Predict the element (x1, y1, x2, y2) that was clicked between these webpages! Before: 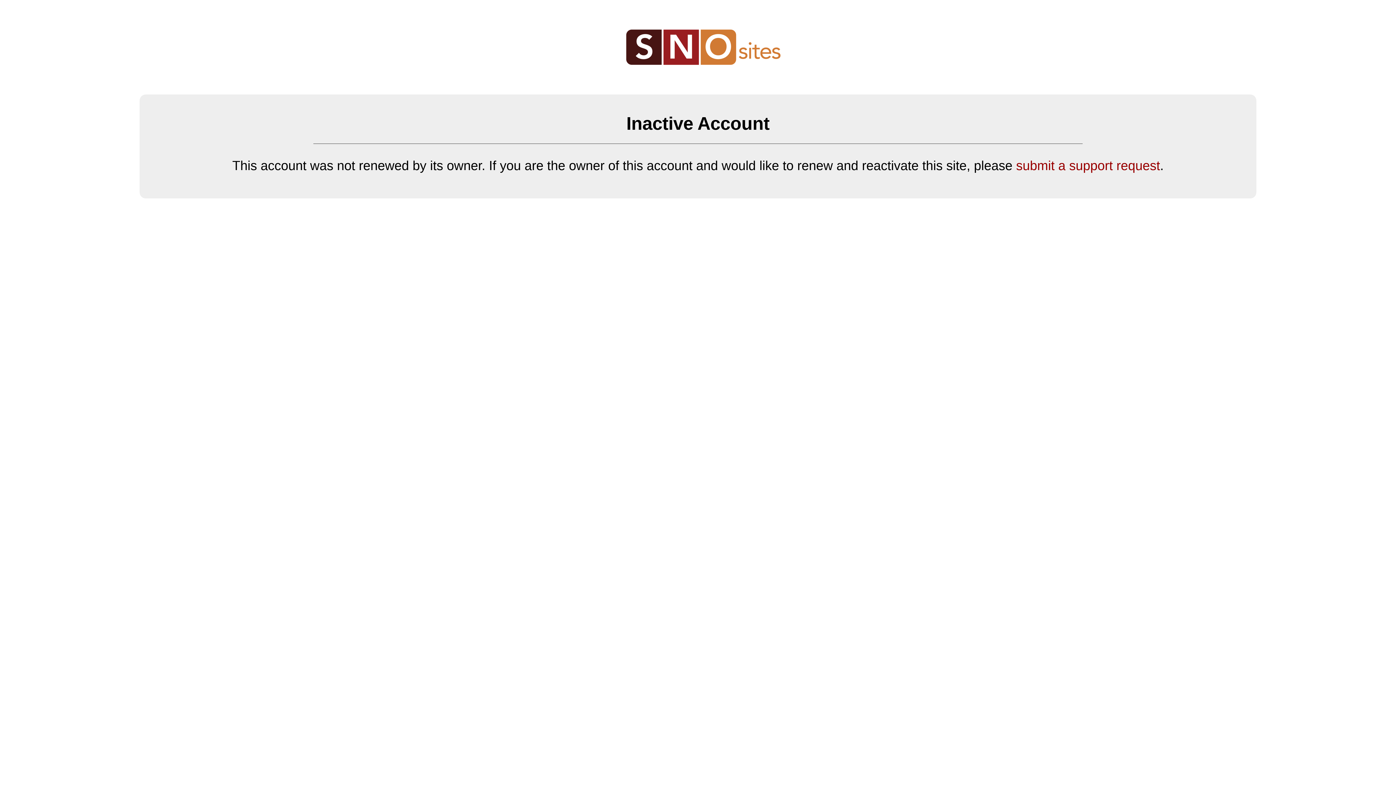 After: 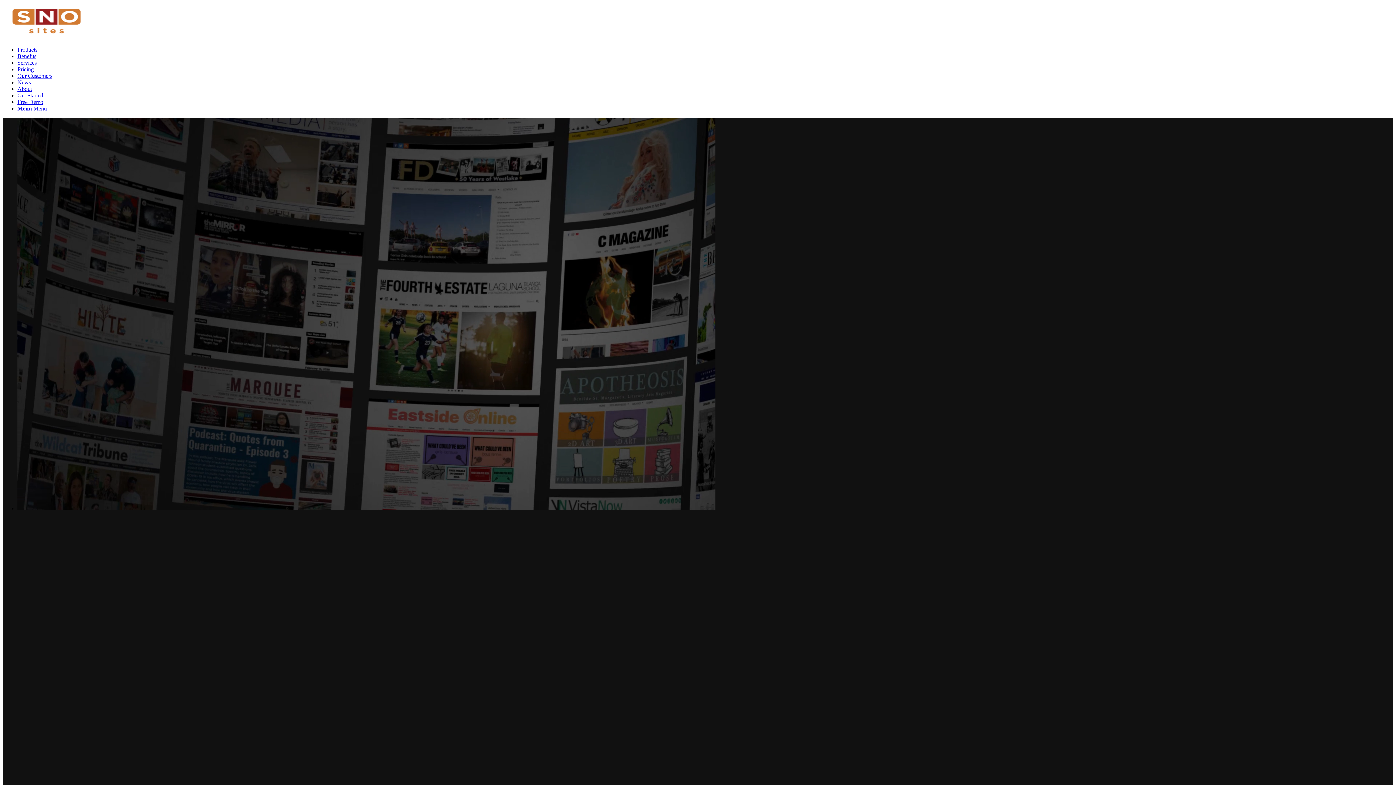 Action: bbox: (625, 61, 781, 66)